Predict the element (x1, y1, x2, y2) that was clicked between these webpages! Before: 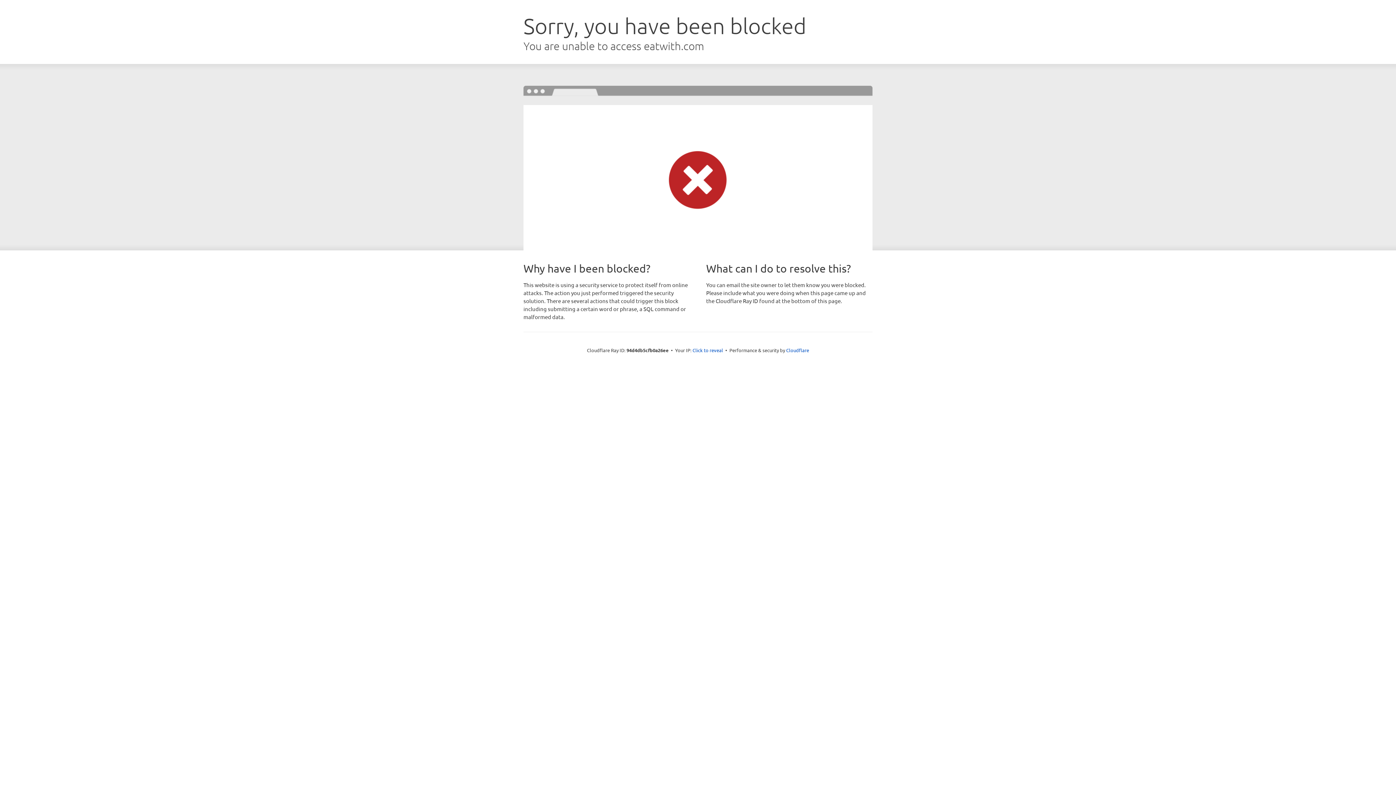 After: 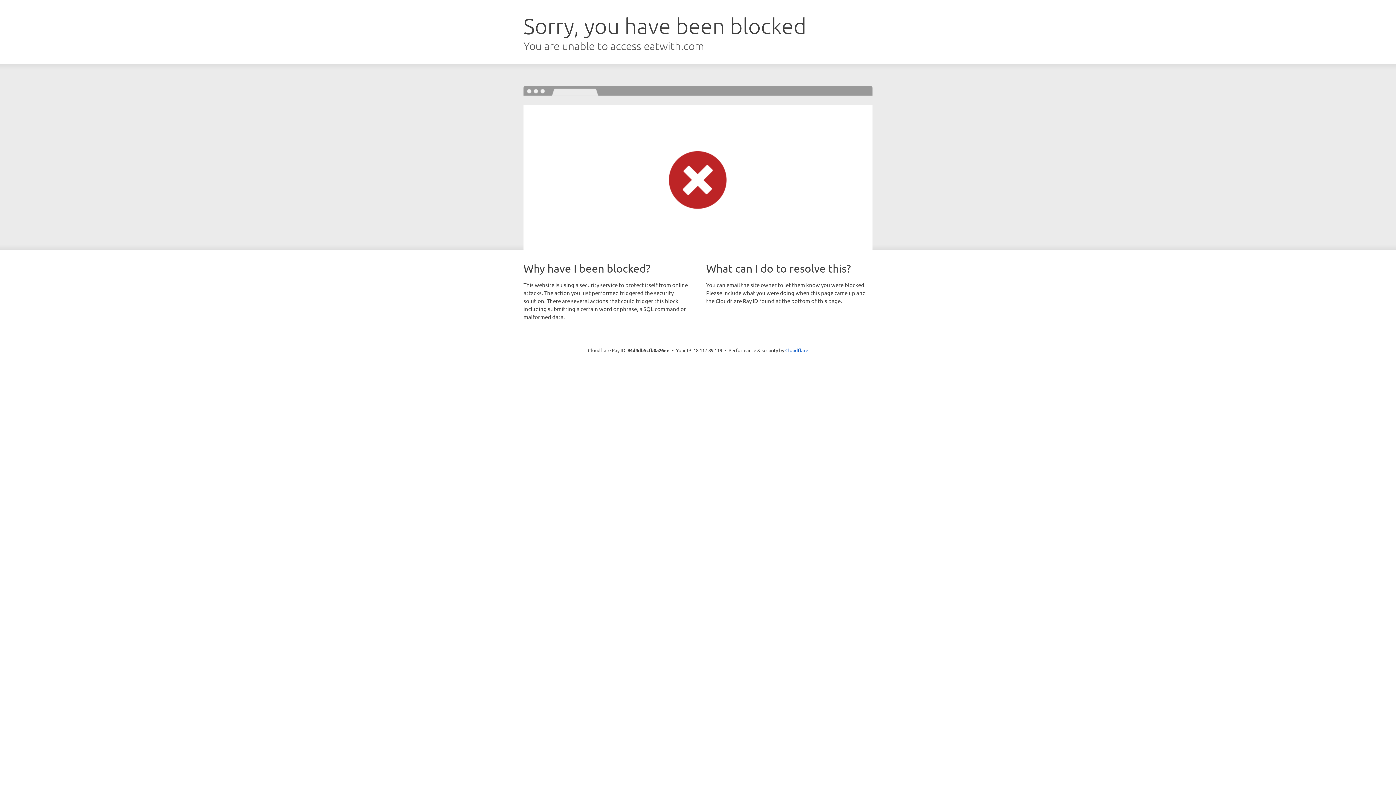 Action: bbox: (692, 346, 723, 353) label: Click to reveal